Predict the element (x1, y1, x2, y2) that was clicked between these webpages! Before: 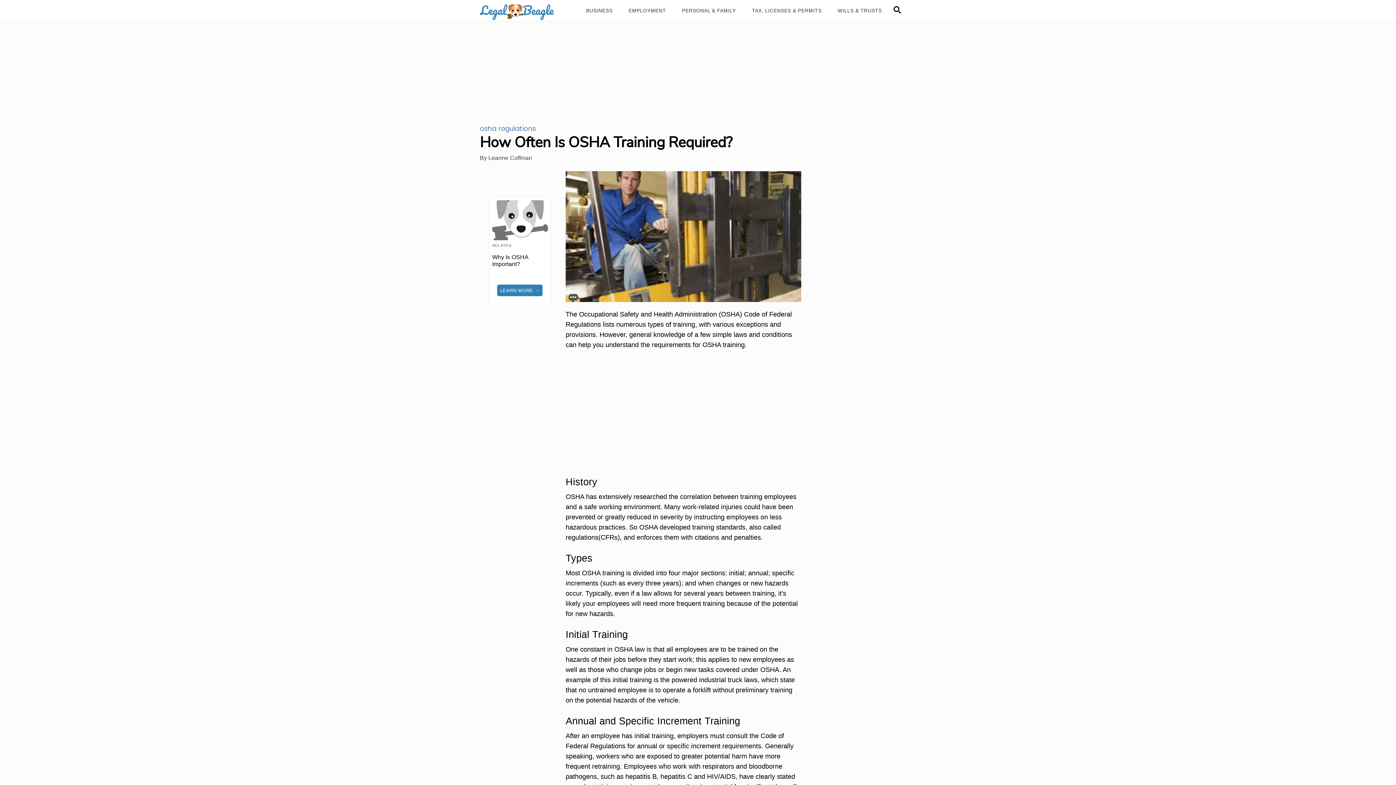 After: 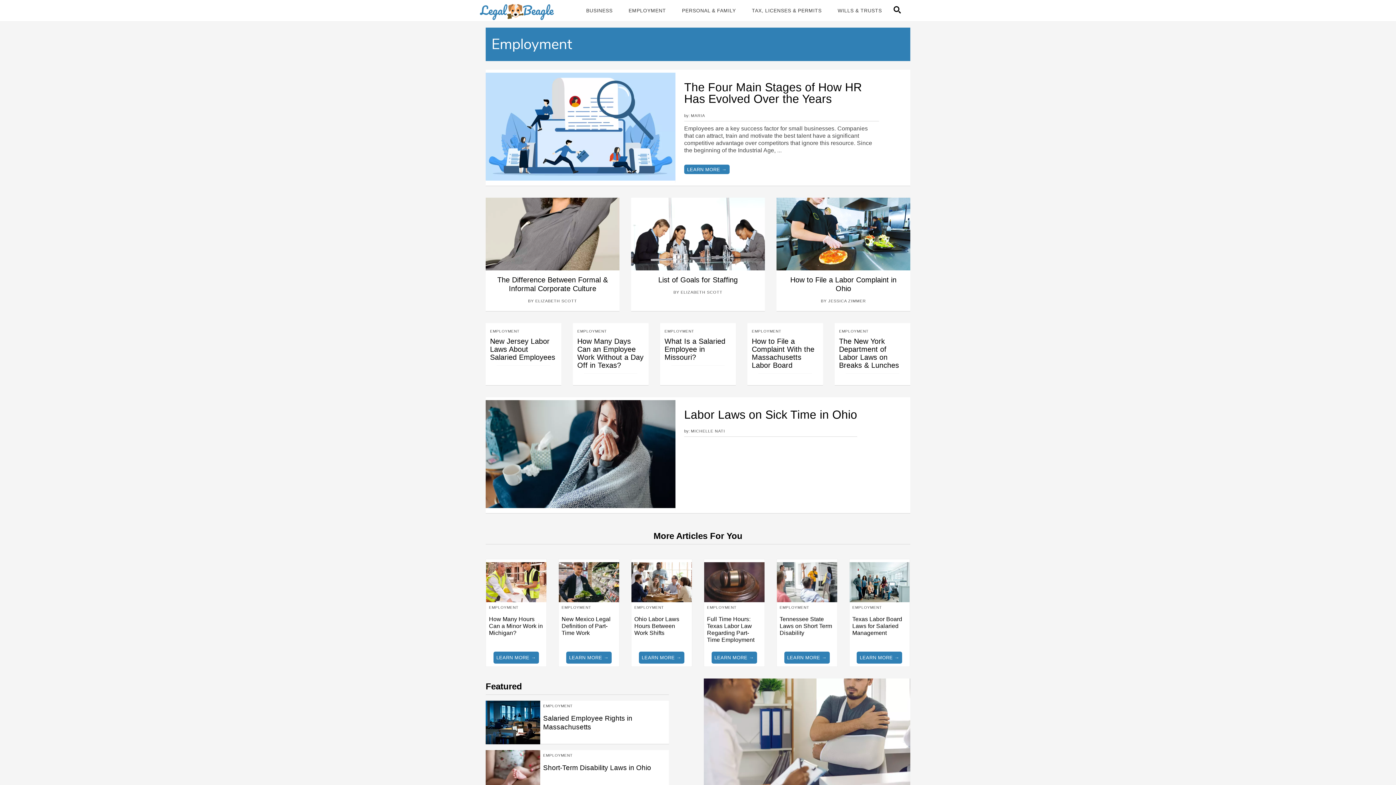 Action: label: Employment bbox: (624, 5, 670, 15)